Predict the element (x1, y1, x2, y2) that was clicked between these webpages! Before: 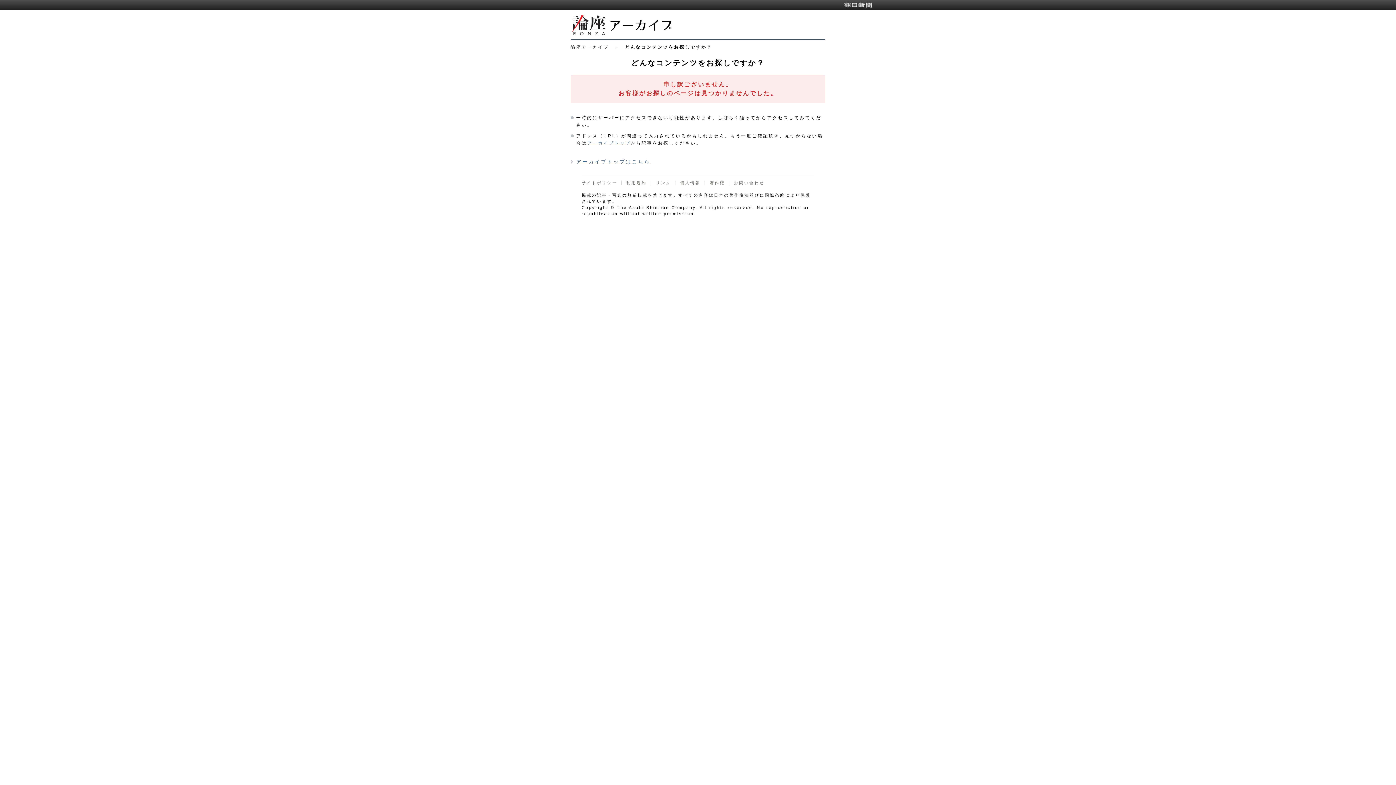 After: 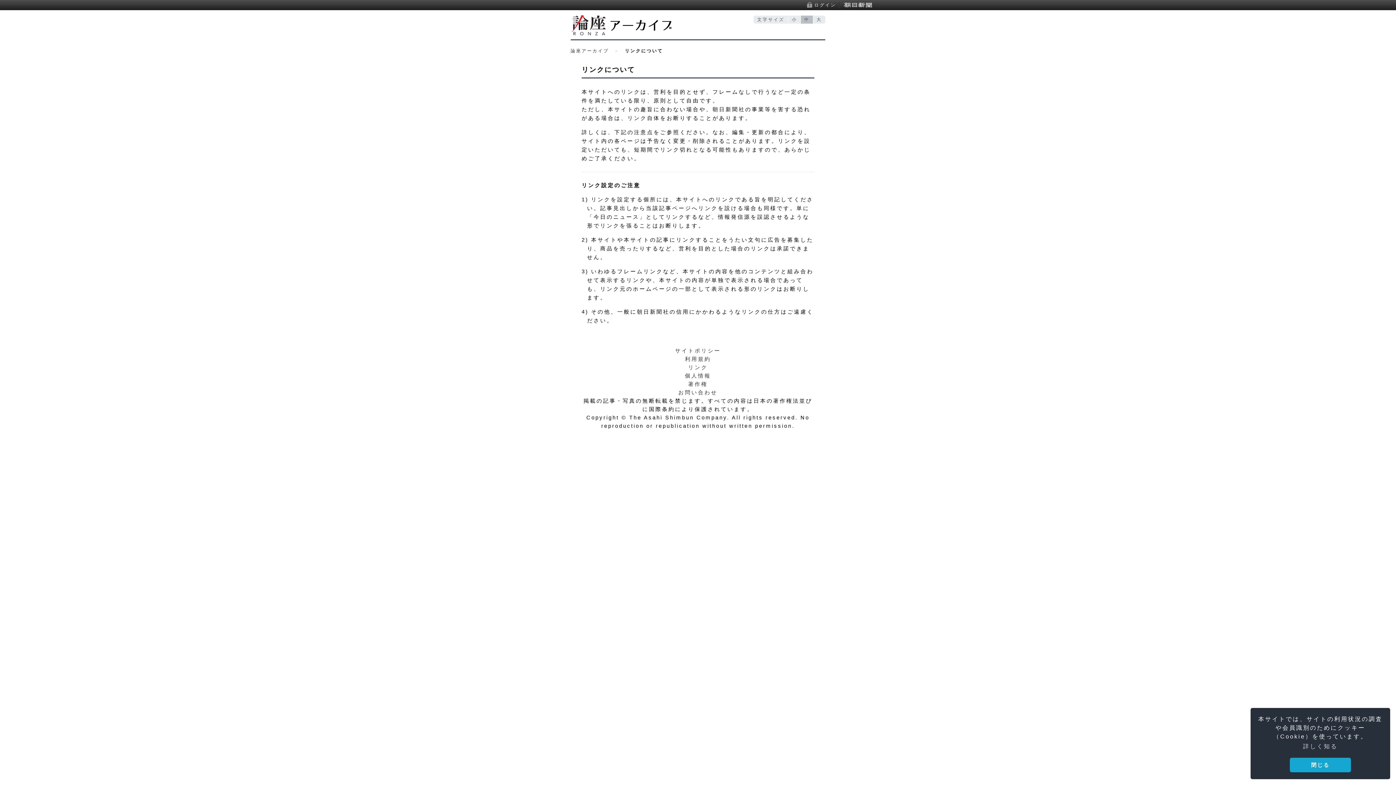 Action: label: リンク bbox: (650, 180, 671, 185)